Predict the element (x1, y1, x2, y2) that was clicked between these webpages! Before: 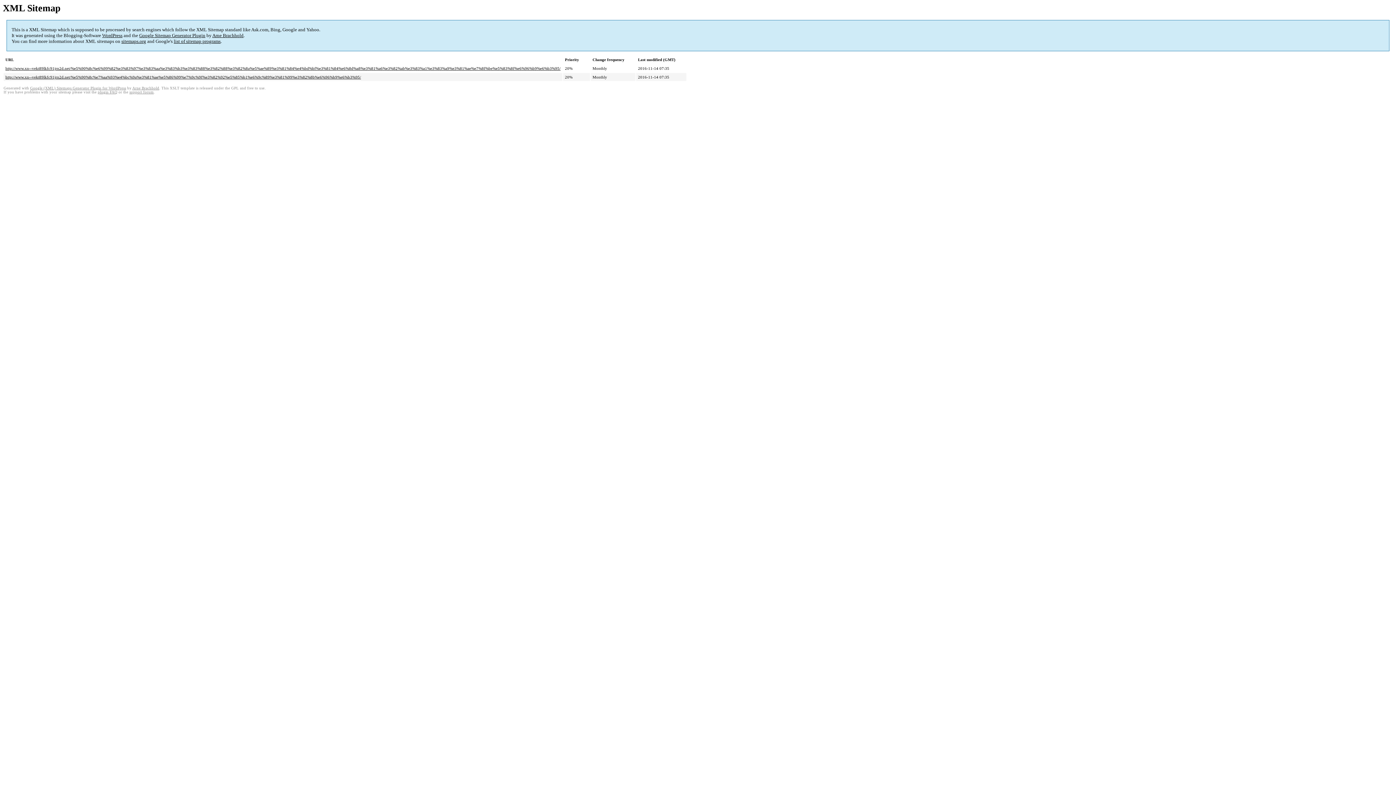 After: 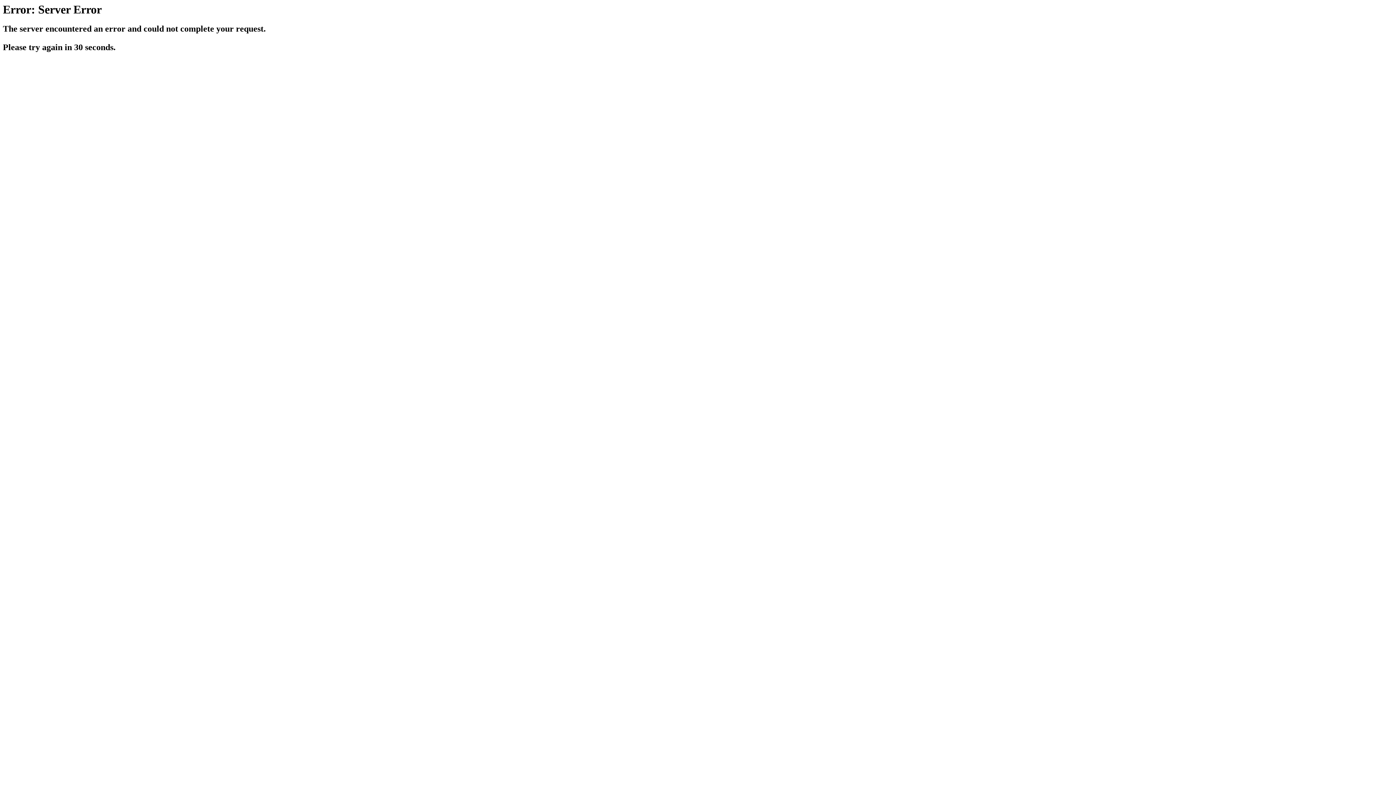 Action: bbox: (173, 38, 220, 44) label: list of sitemap programs